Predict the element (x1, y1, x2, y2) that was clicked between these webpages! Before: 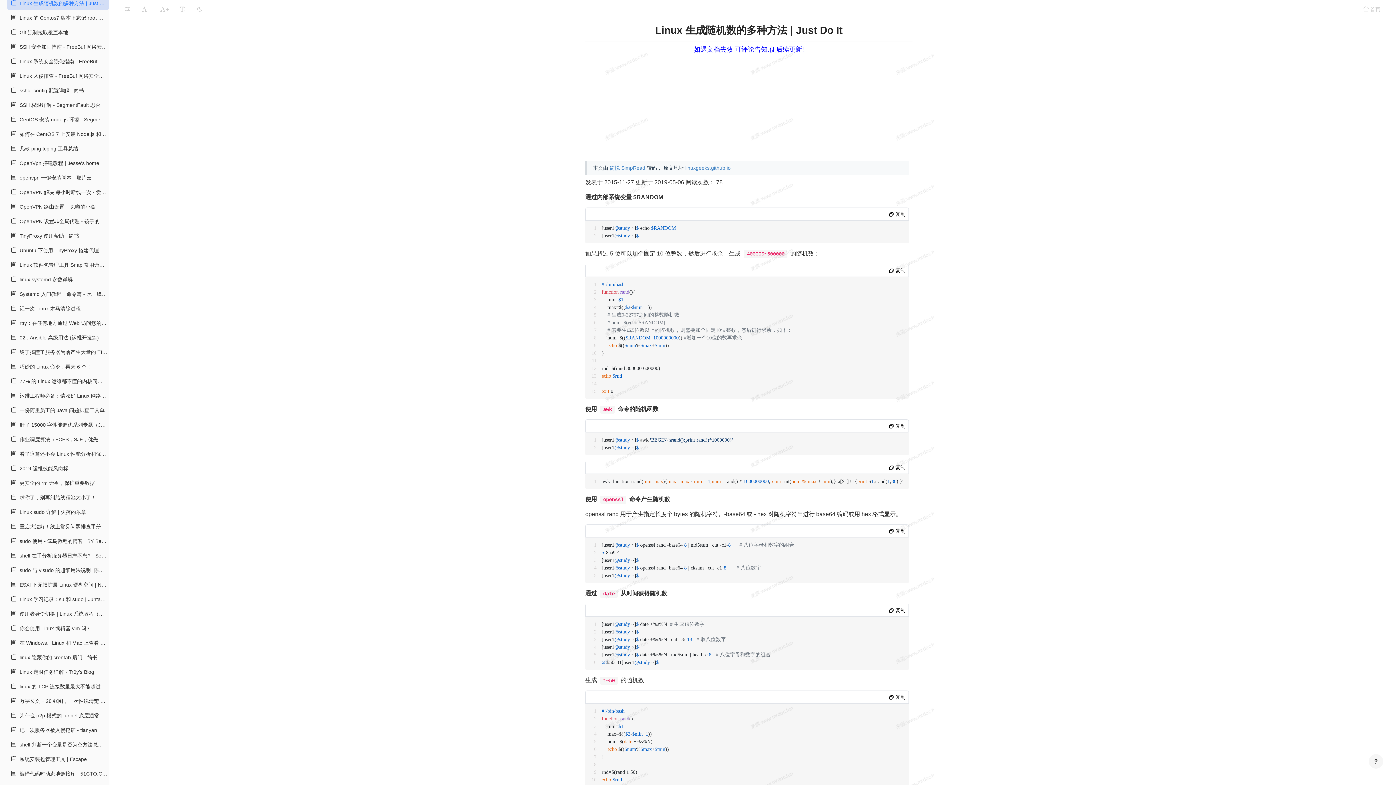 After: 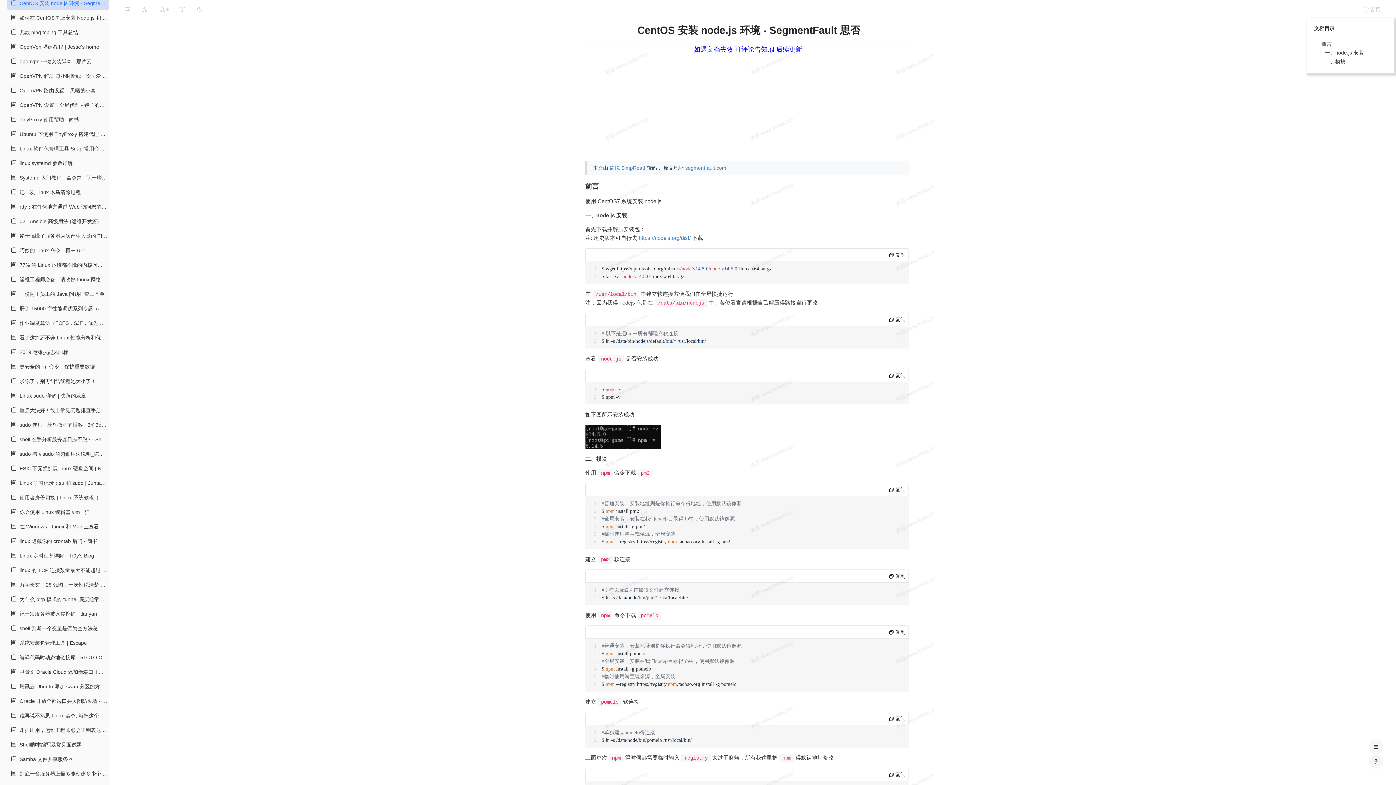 Action: label:   CentOS 安装 node.js 环境 - SegmentFault 思否 bbox: (10, 116, 107, 123)